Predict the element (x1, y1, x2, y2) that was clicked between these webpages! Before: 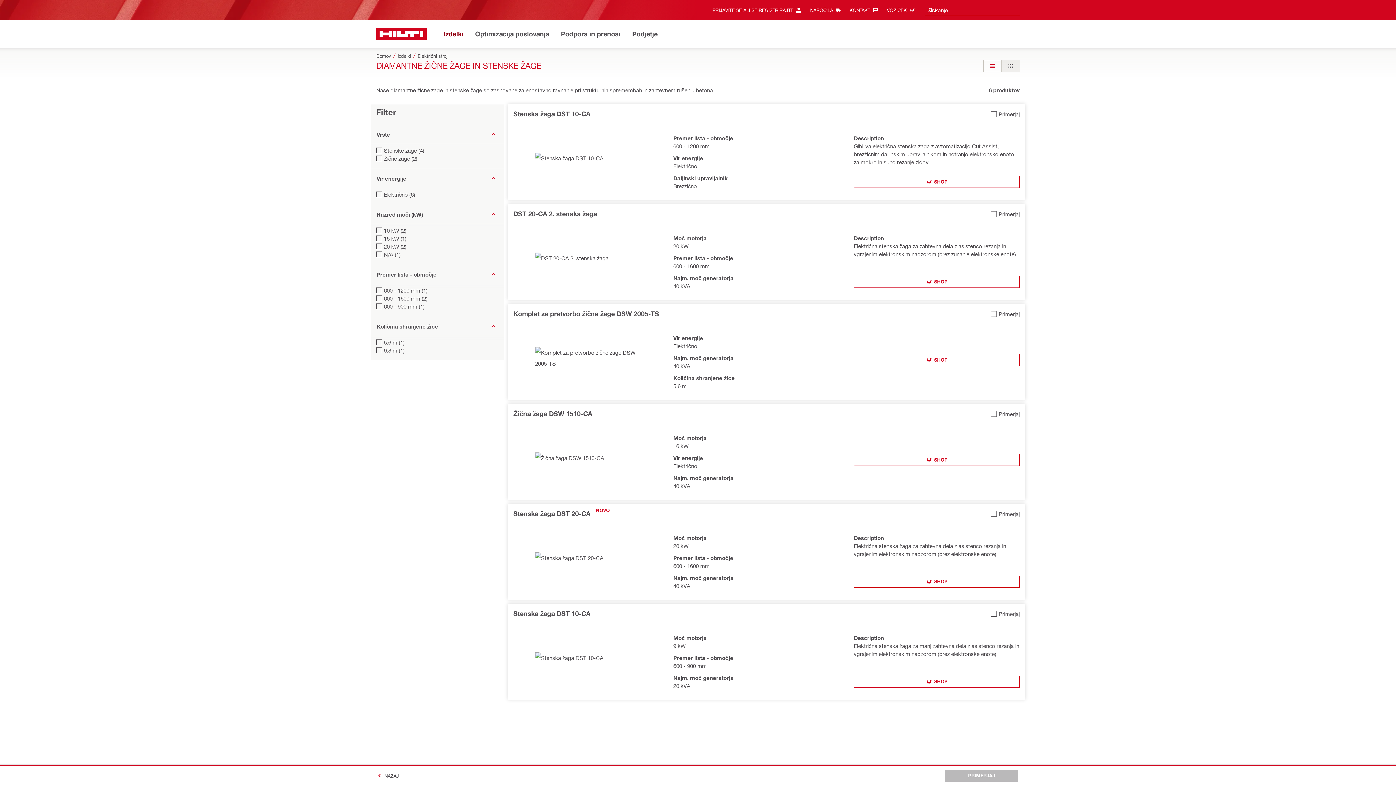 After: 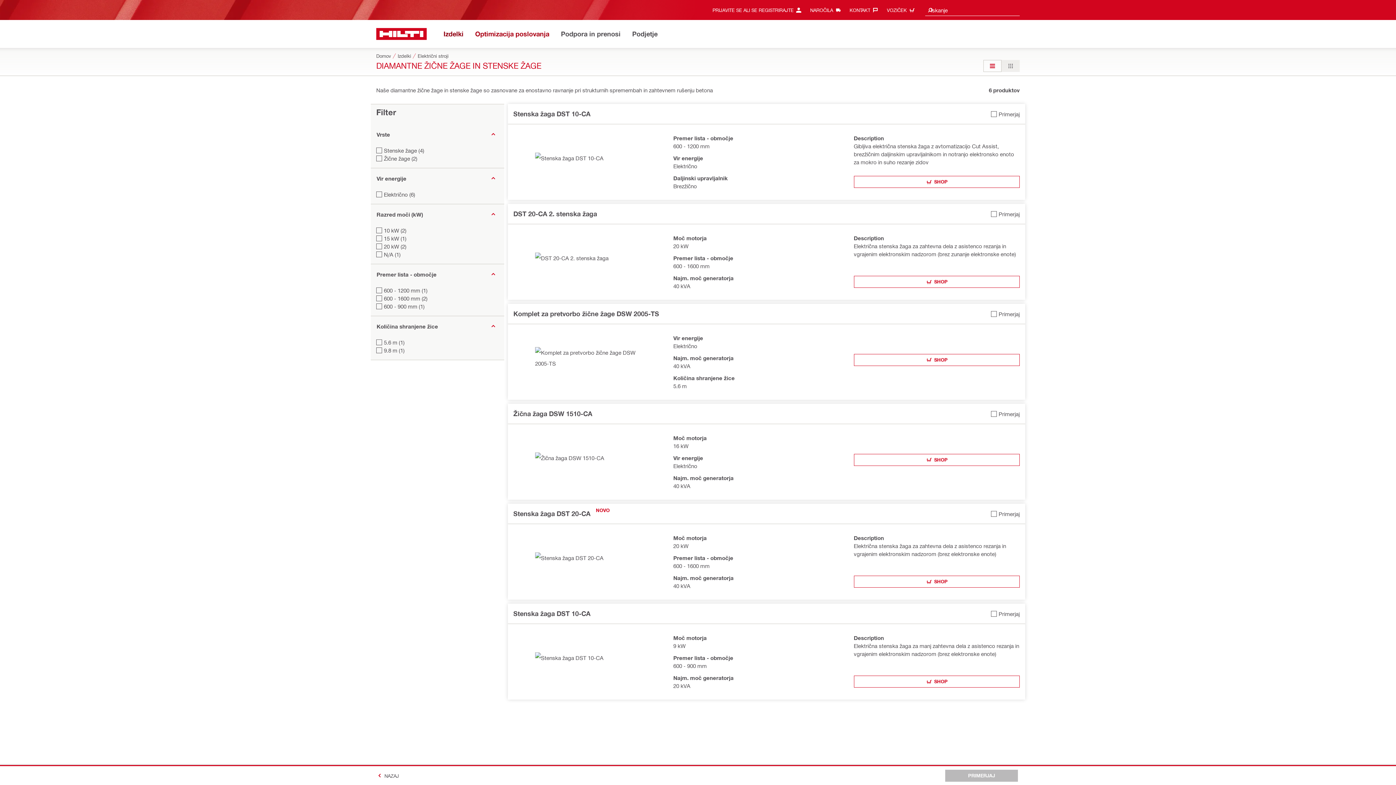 Action: bbox: (474, 28, 549, 40) label: Optimizacija poslovanja